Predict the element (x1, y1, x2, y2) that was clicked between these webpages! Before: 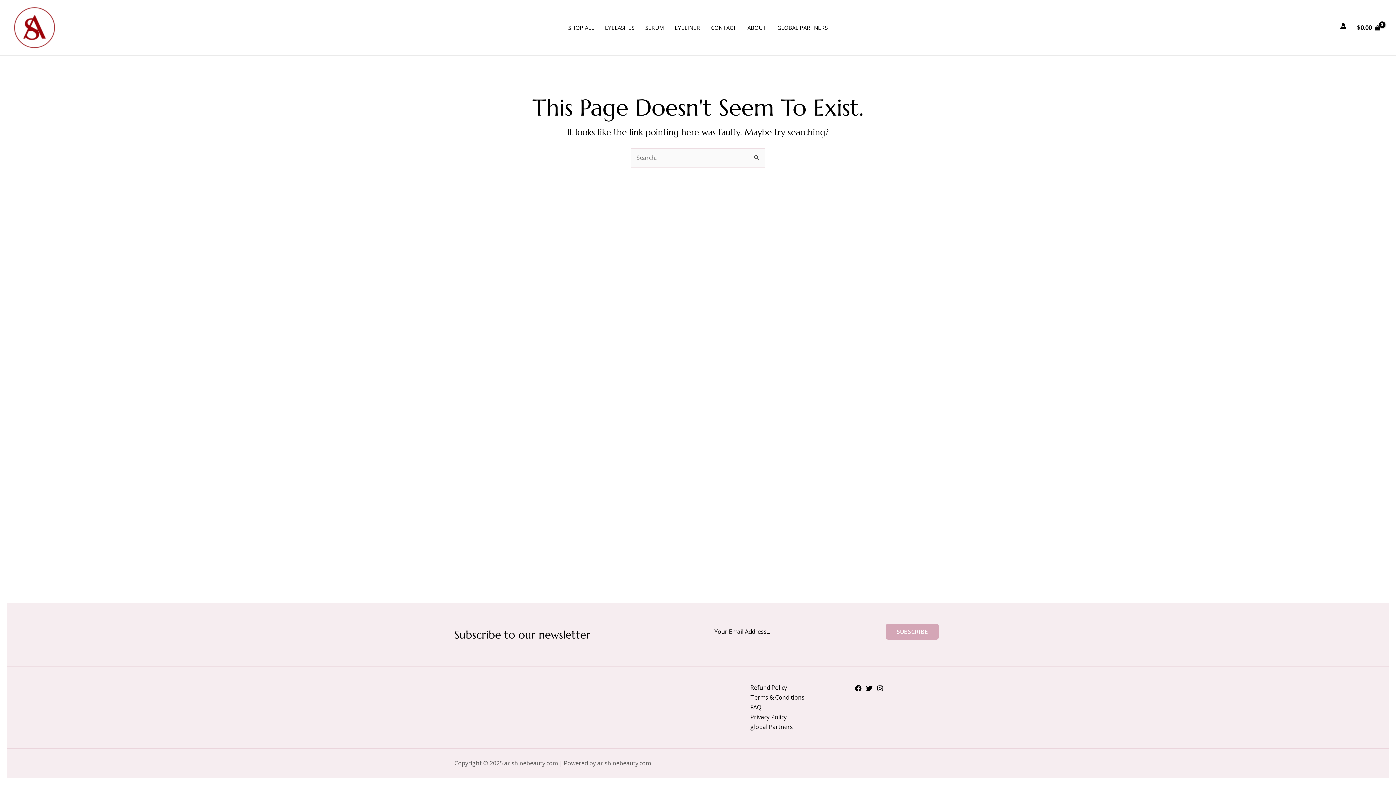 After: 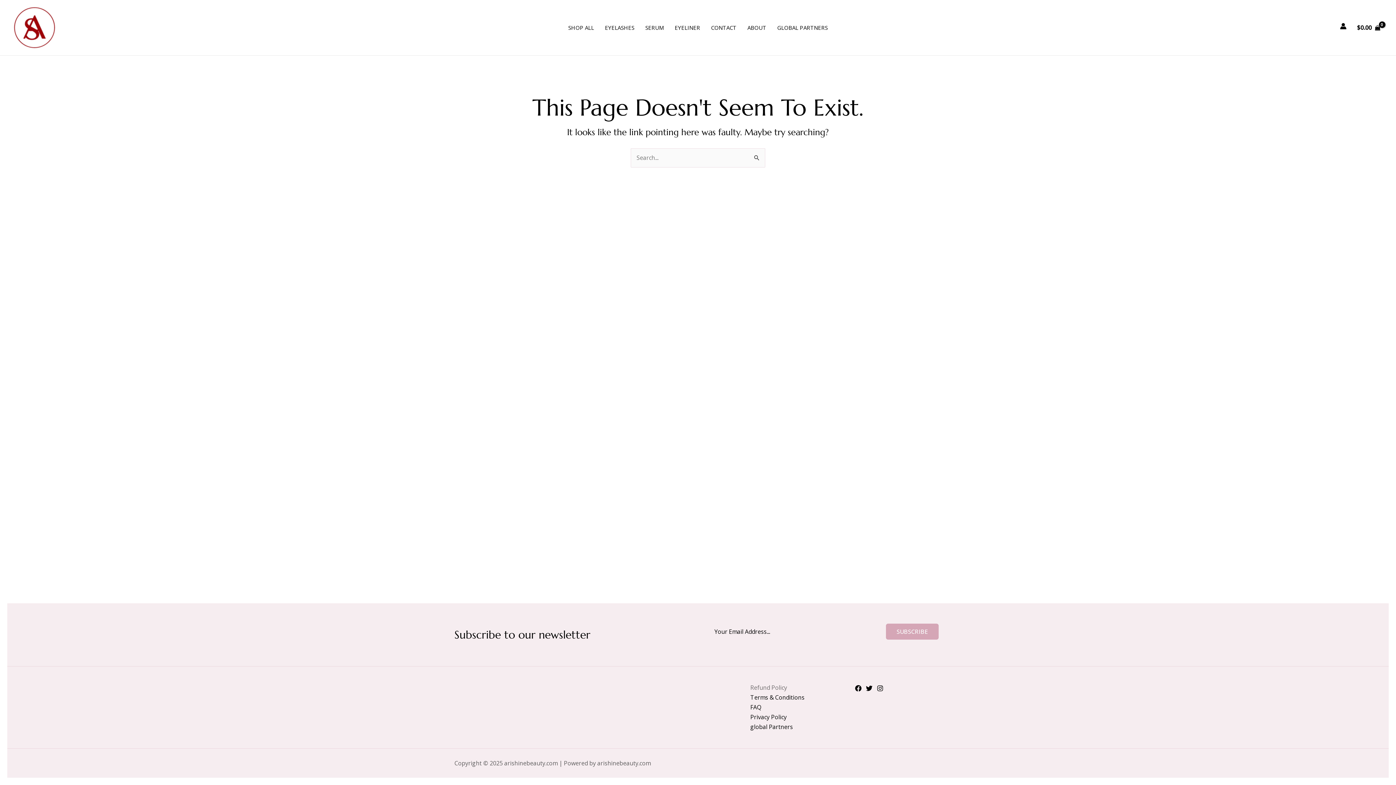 Action: bbox: (750, 683, 787, 693) label: Refund Policy